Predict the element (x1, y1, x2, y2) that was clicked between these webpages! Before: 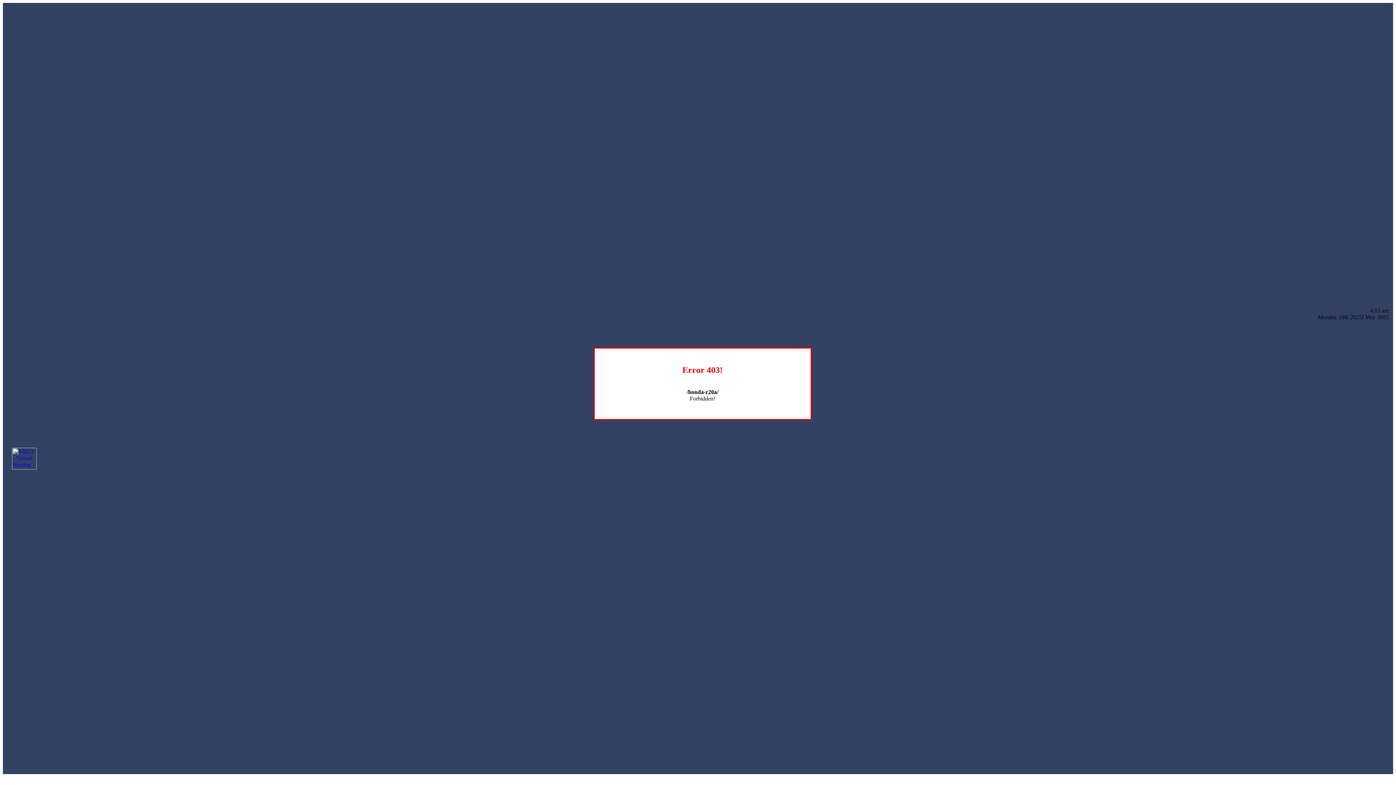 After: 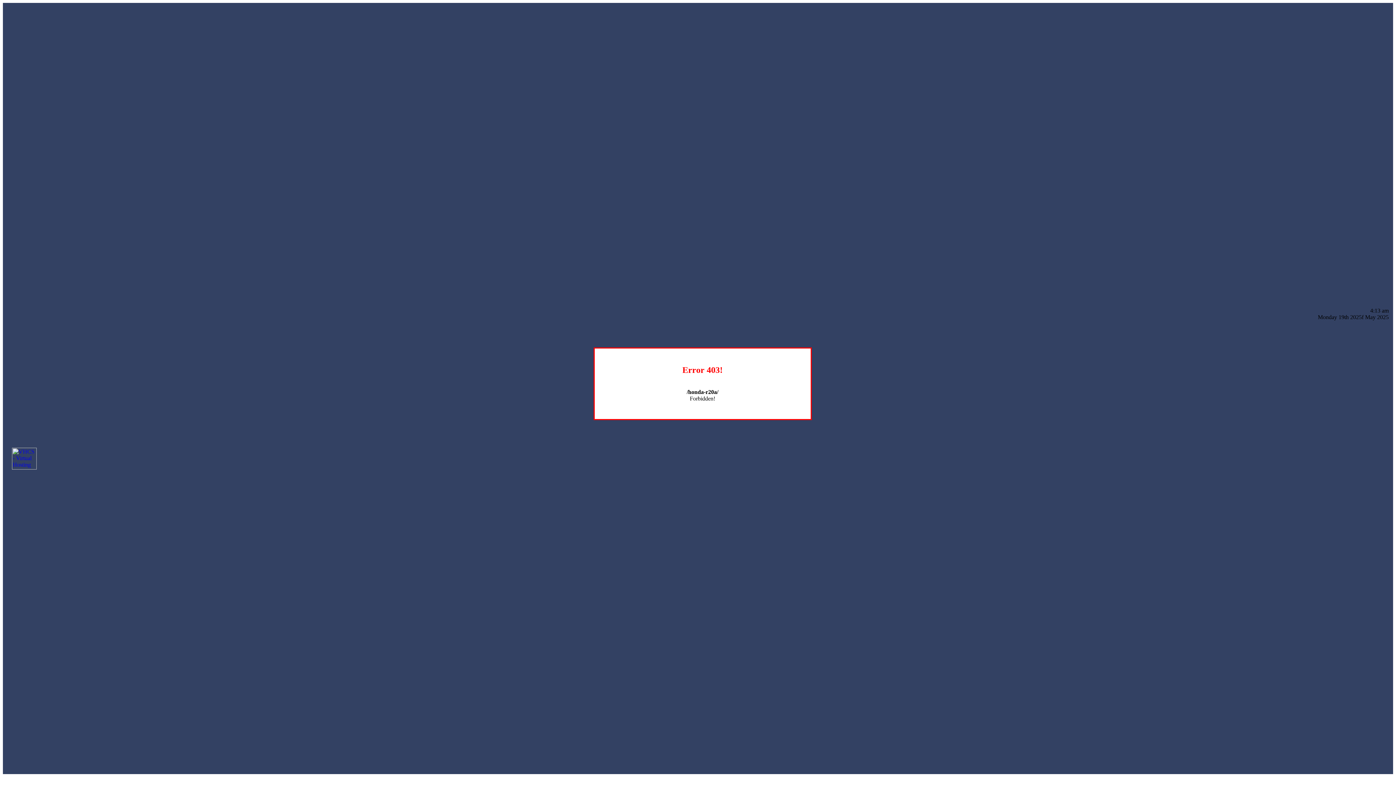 Action: bbox: (12, 464, 36, 470)